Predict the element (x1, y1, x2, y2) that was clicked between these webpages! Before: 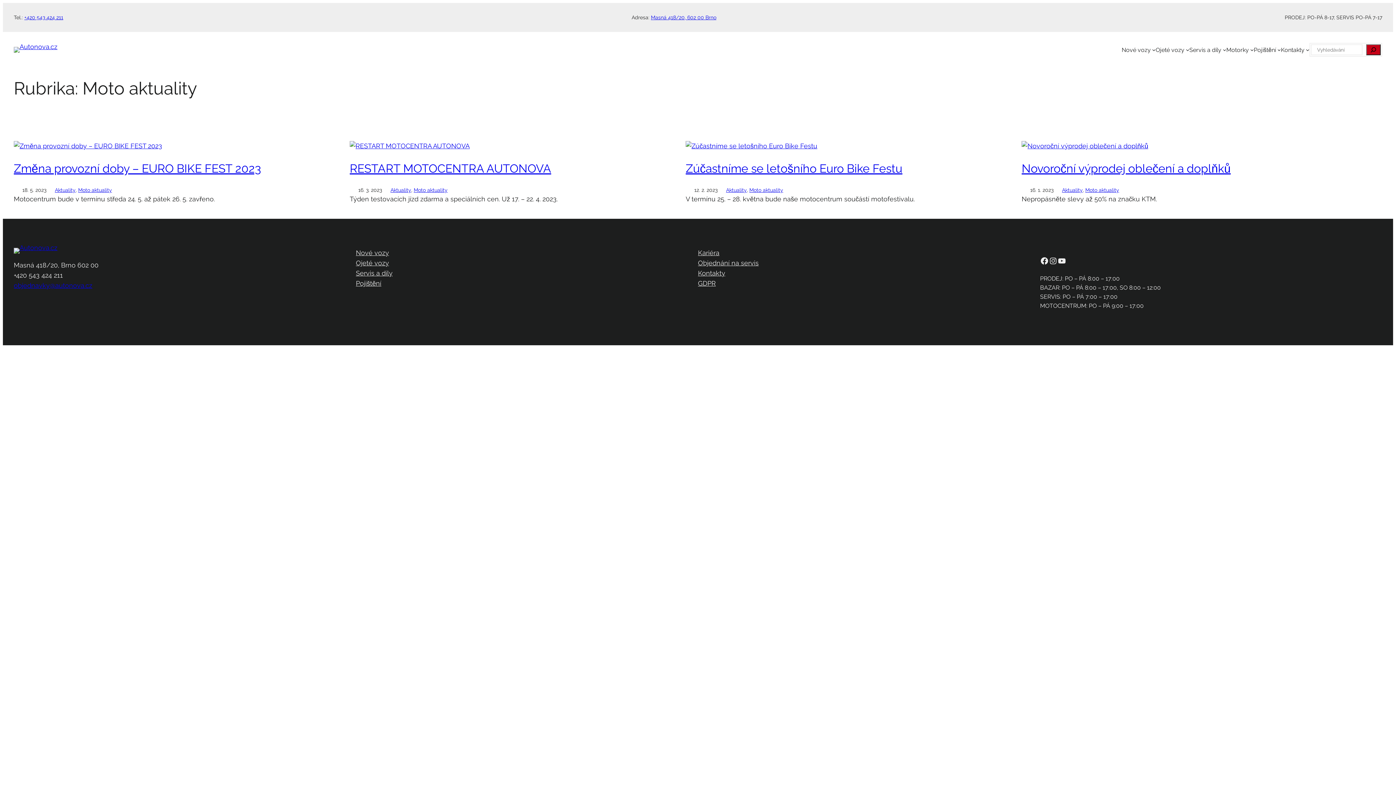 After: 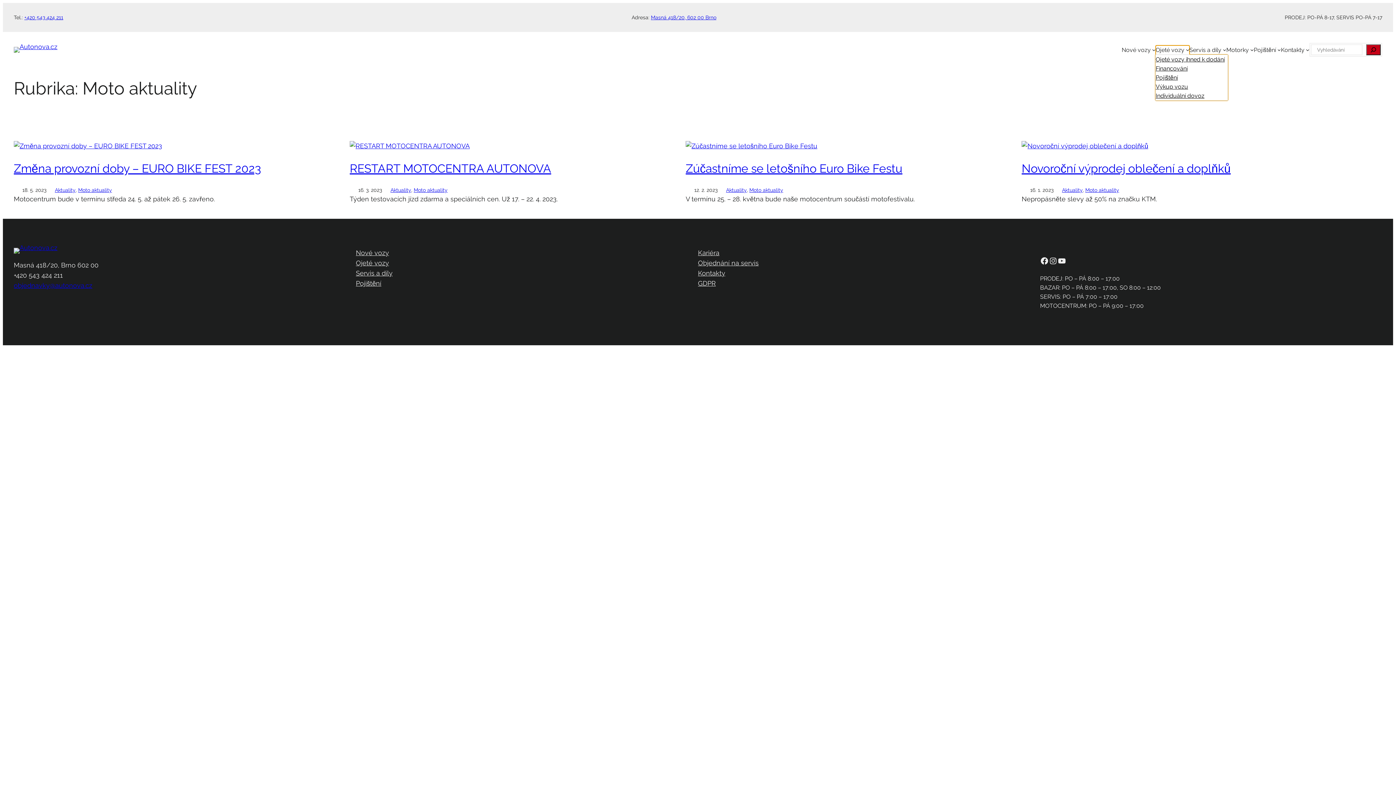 Action: label: Ojeté vozy bbox: (1156, 45, 1184, 54)